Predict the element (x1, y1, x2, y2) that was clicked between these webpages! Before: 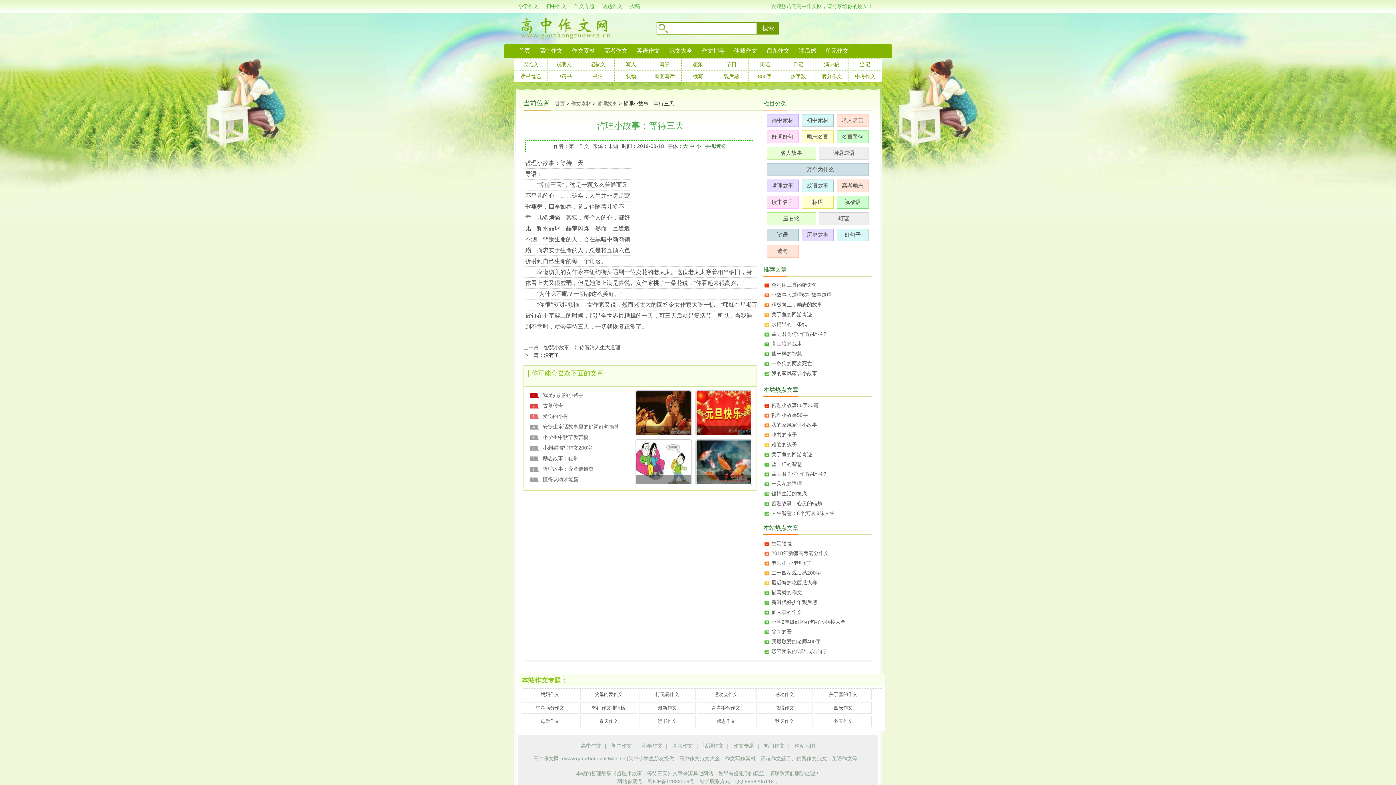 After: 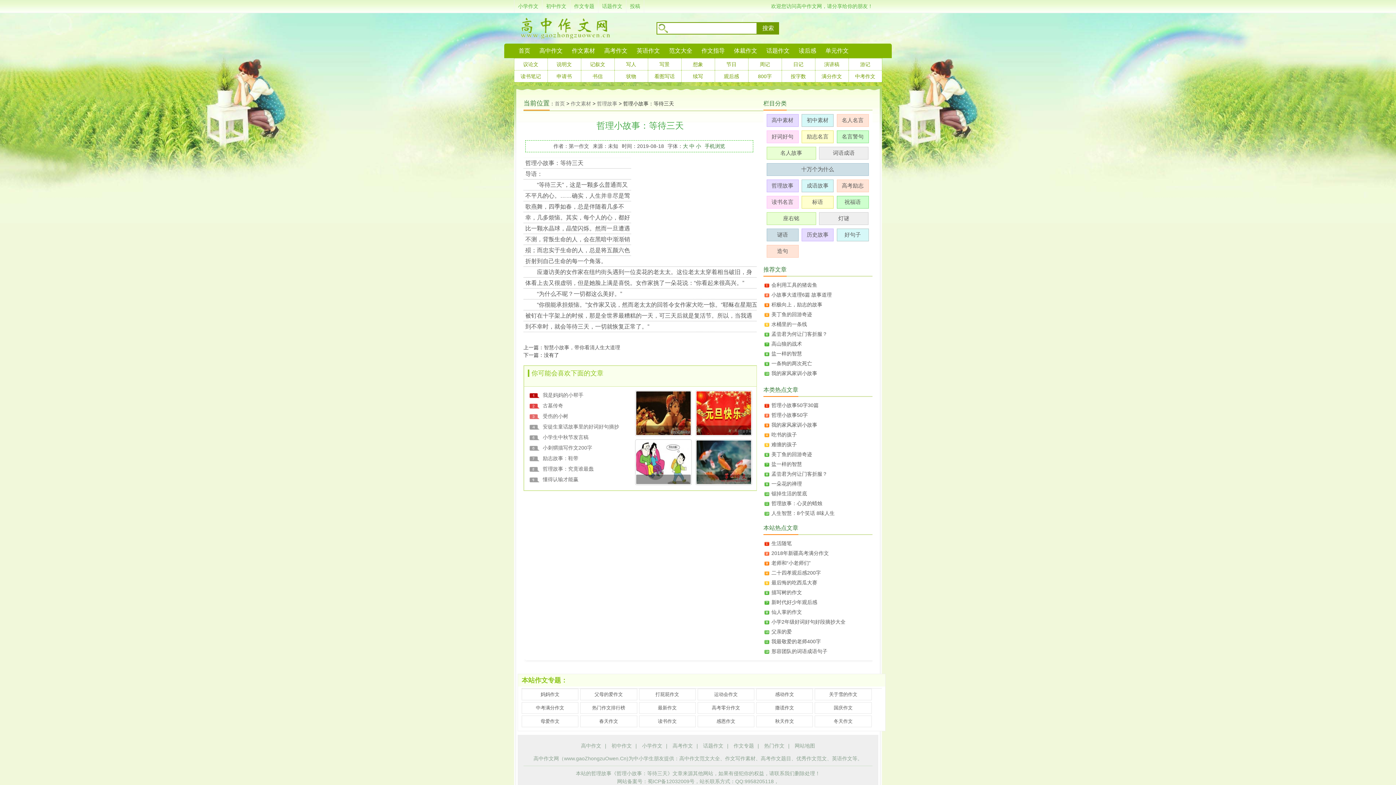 Action: bbox: (683, 143, 688, 149) label: 大